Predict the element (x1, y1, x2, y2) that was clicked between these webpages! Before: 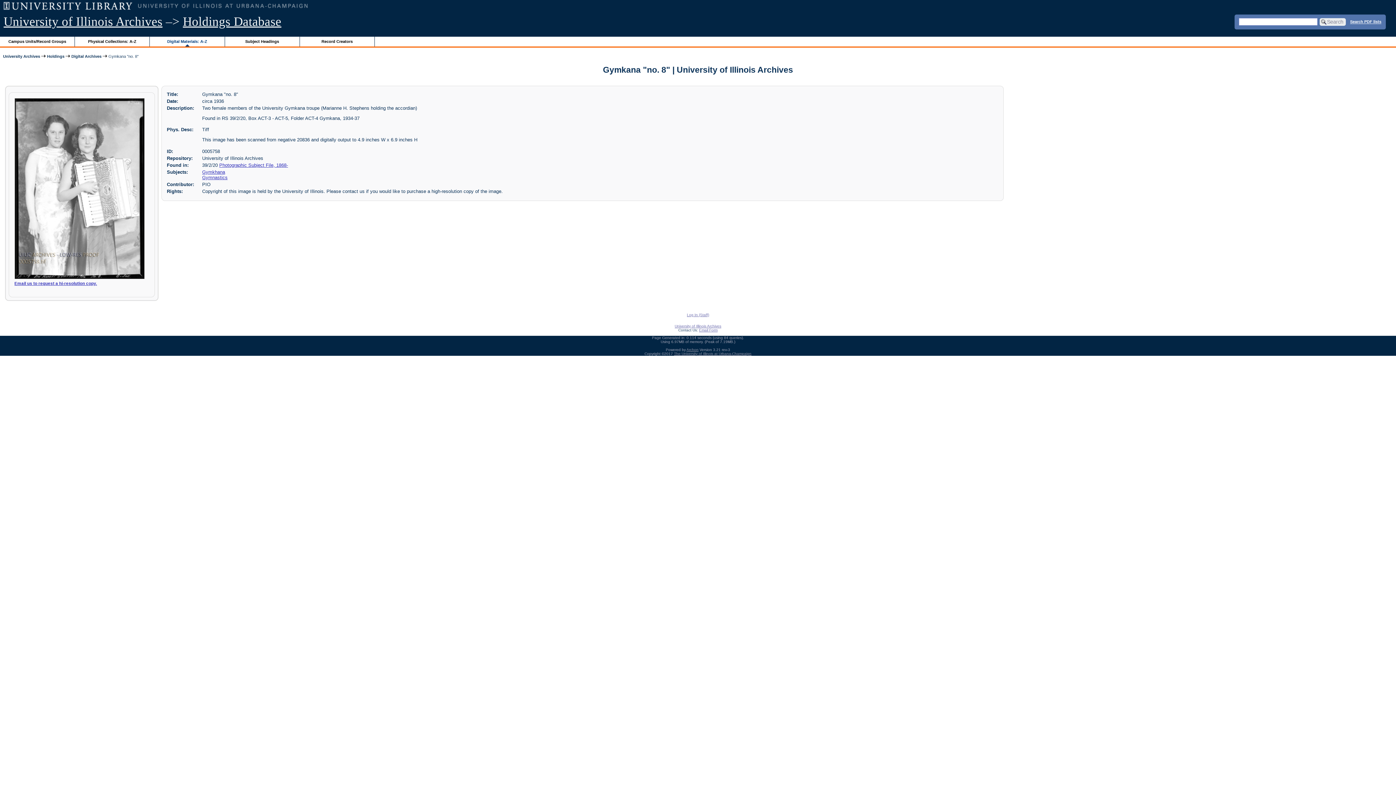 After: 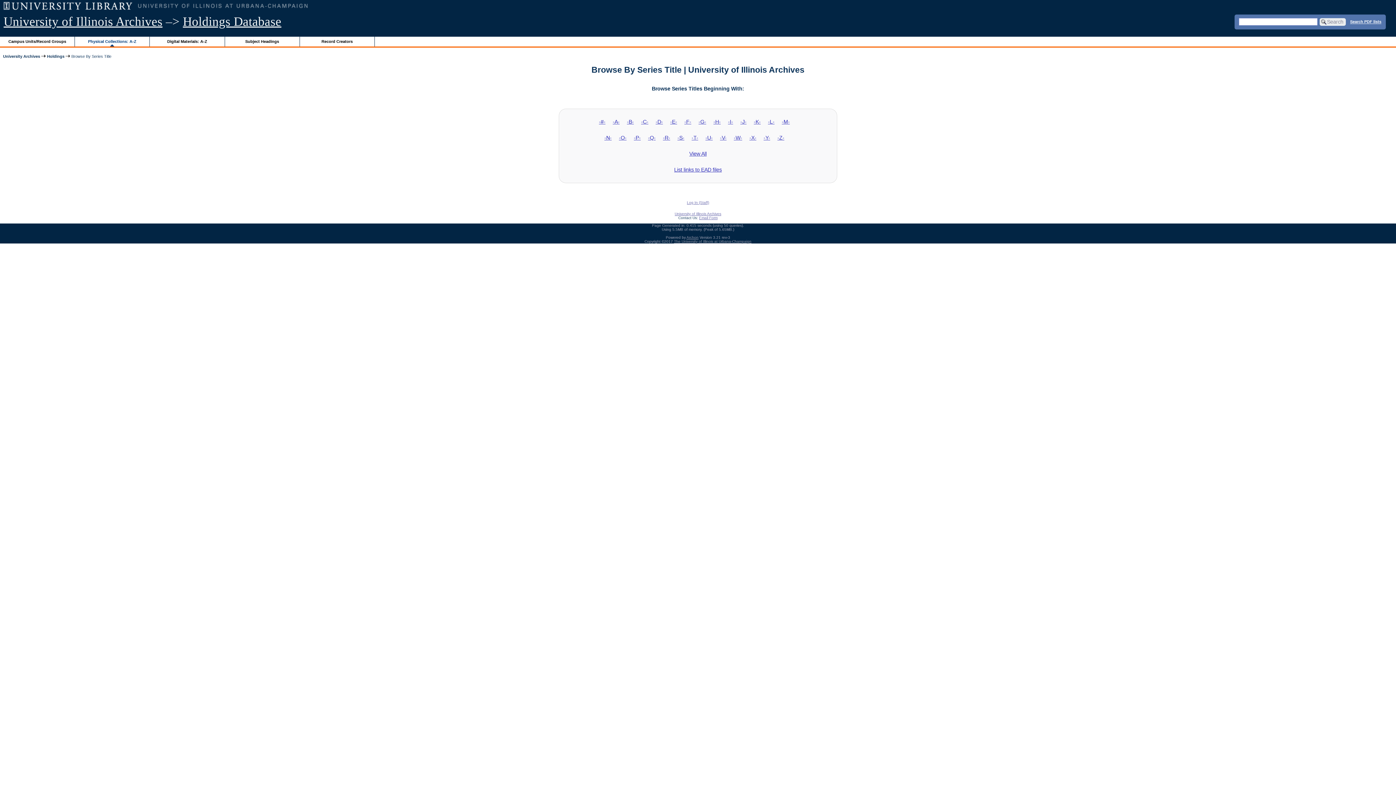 Action: label: Physical Collections: A-Z bbox: (74, 36, 149, 46)